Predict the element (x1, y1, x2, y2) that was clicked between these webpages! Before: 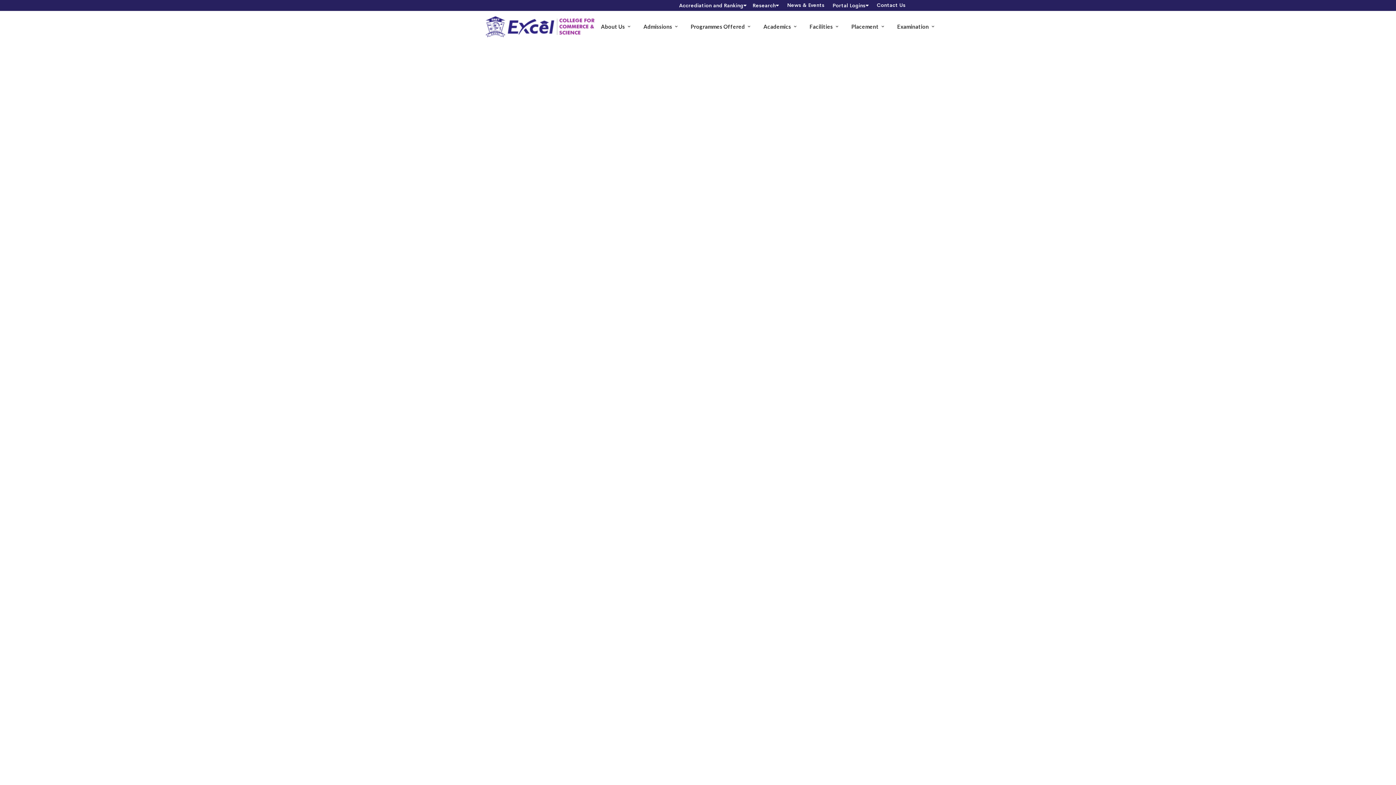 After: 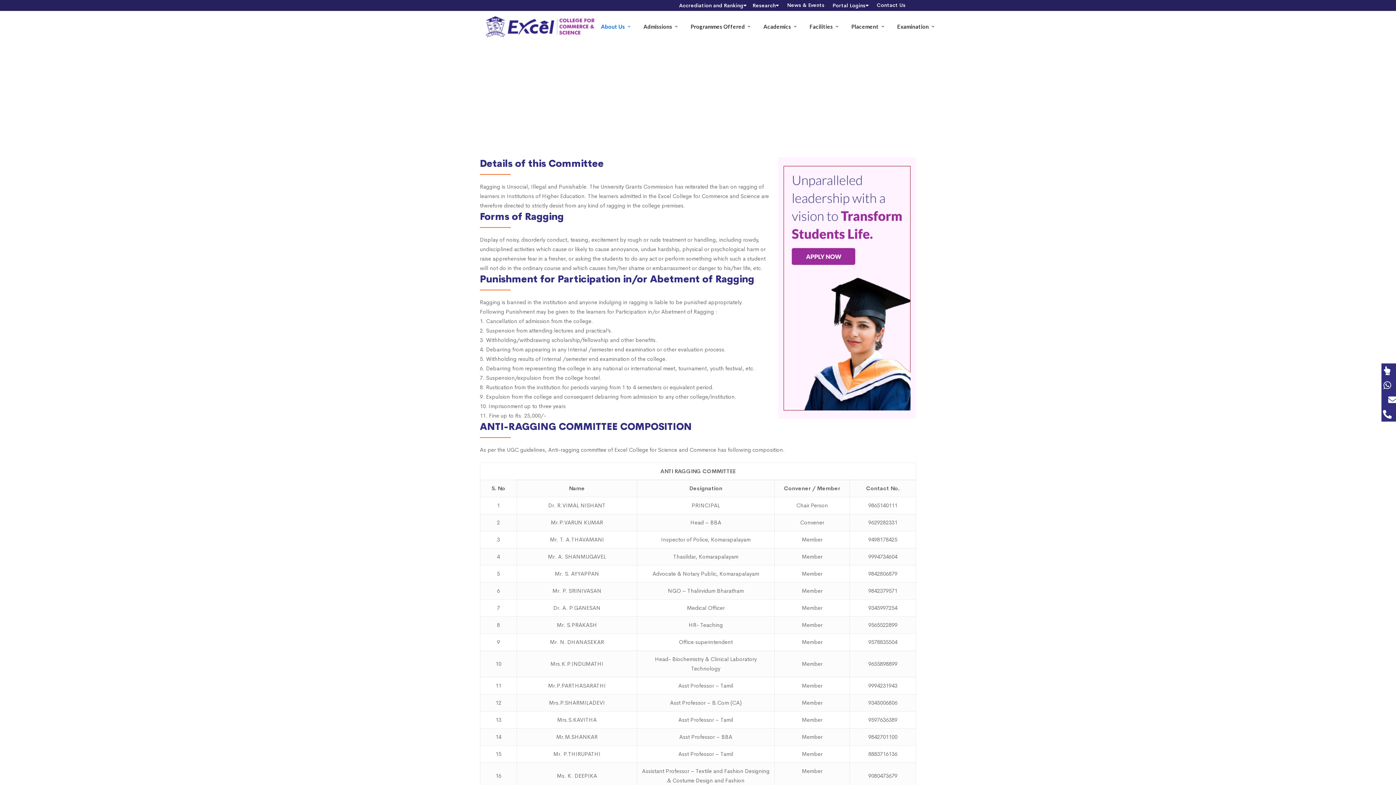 Action: label: About Us bbox: (594, 12, 637, 41)